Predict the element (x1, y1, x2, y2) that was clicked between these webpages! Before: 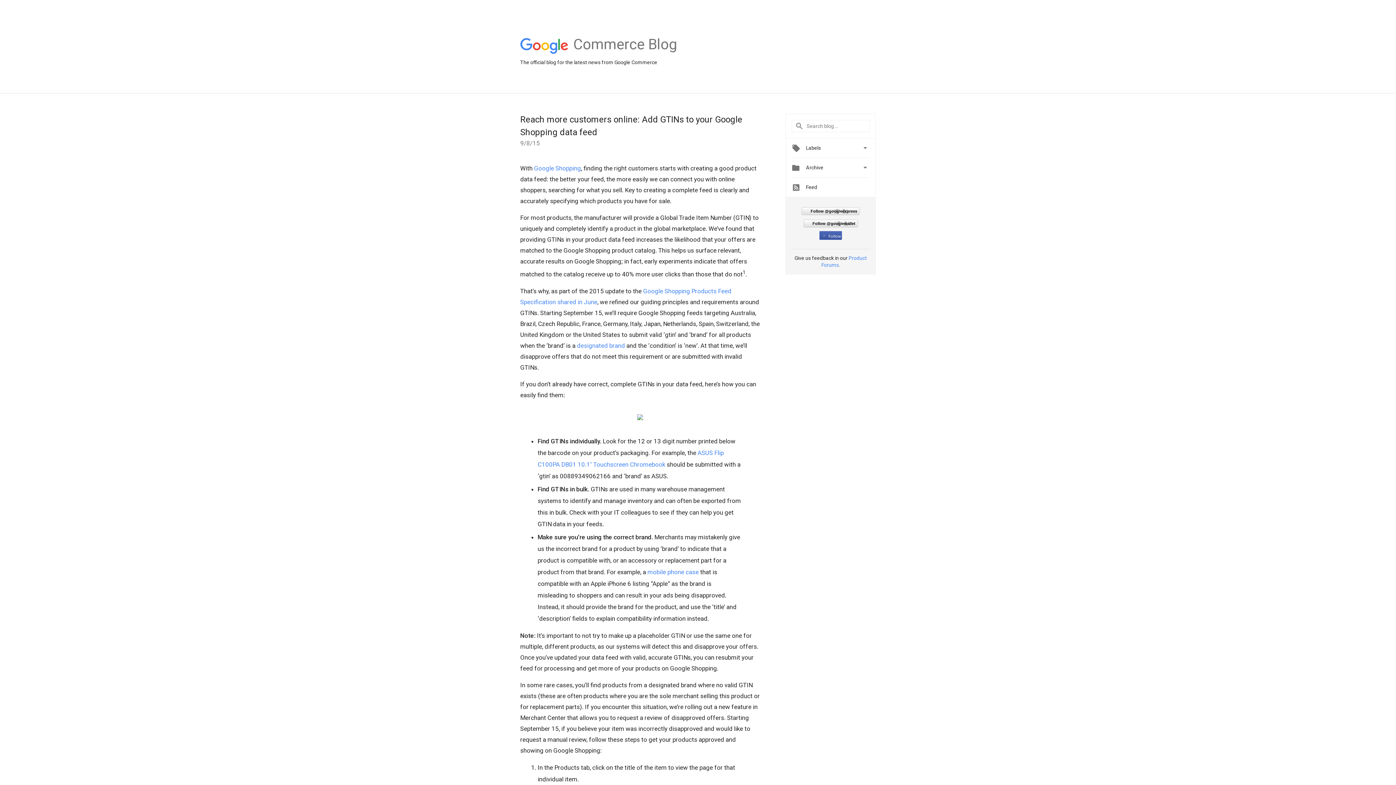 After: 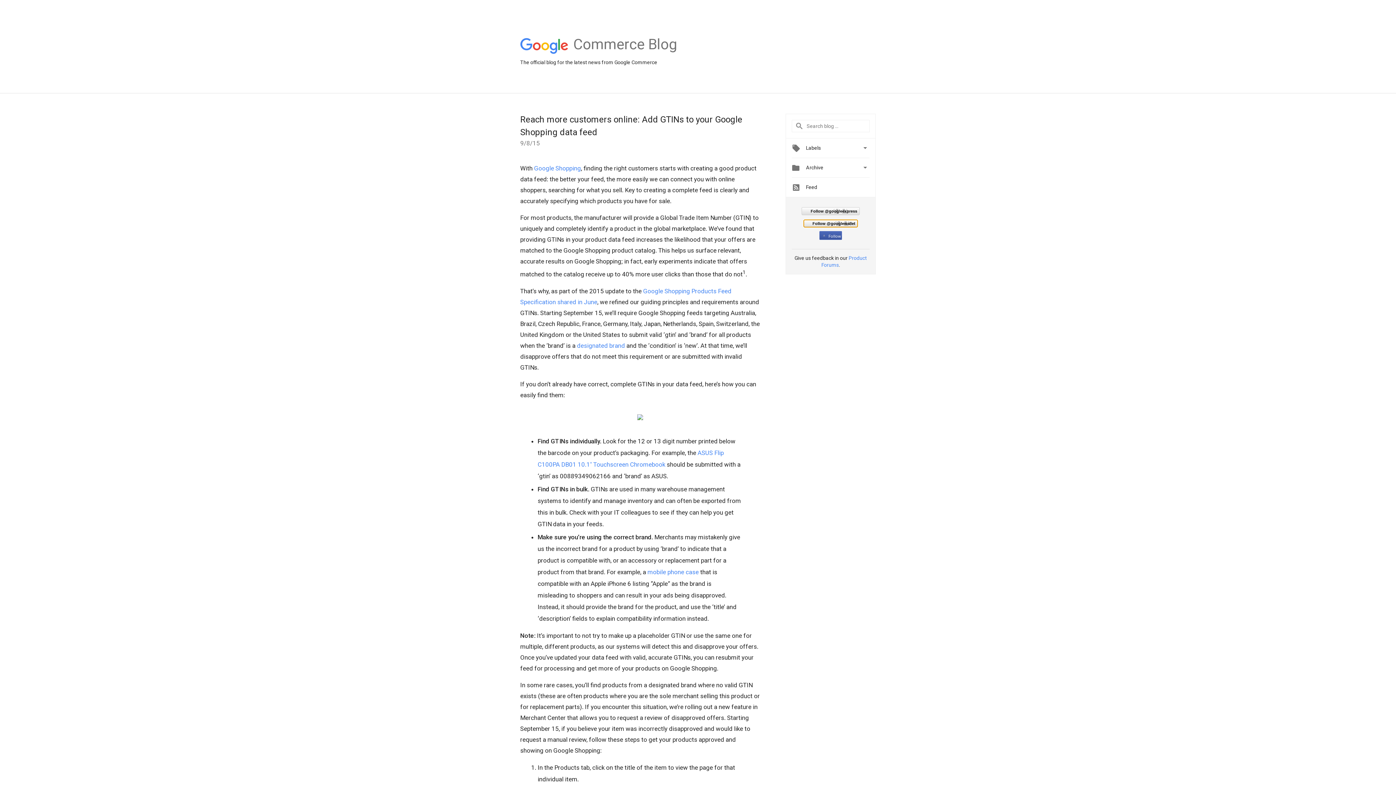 Action: bbox: (803, 219, 858, 227) label: Follow @googlewallet